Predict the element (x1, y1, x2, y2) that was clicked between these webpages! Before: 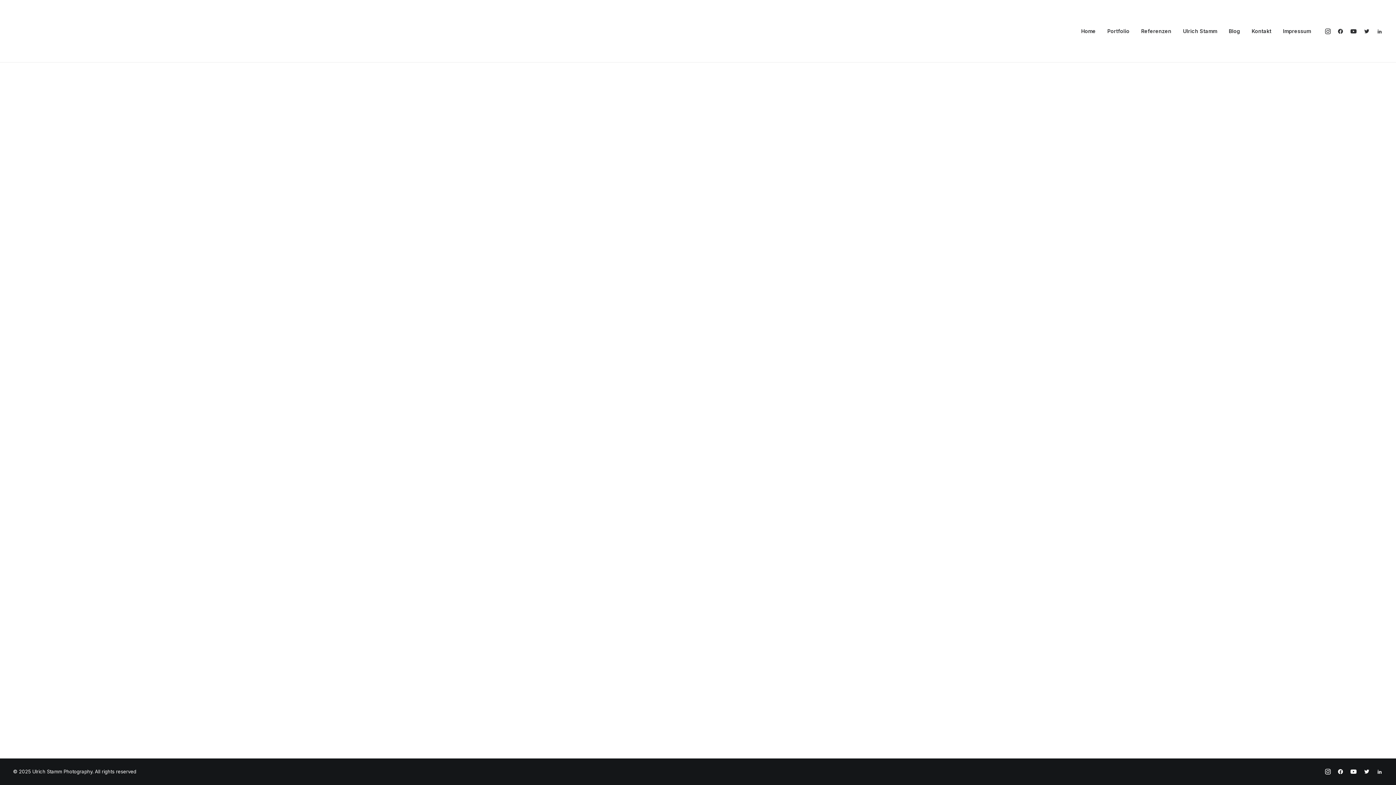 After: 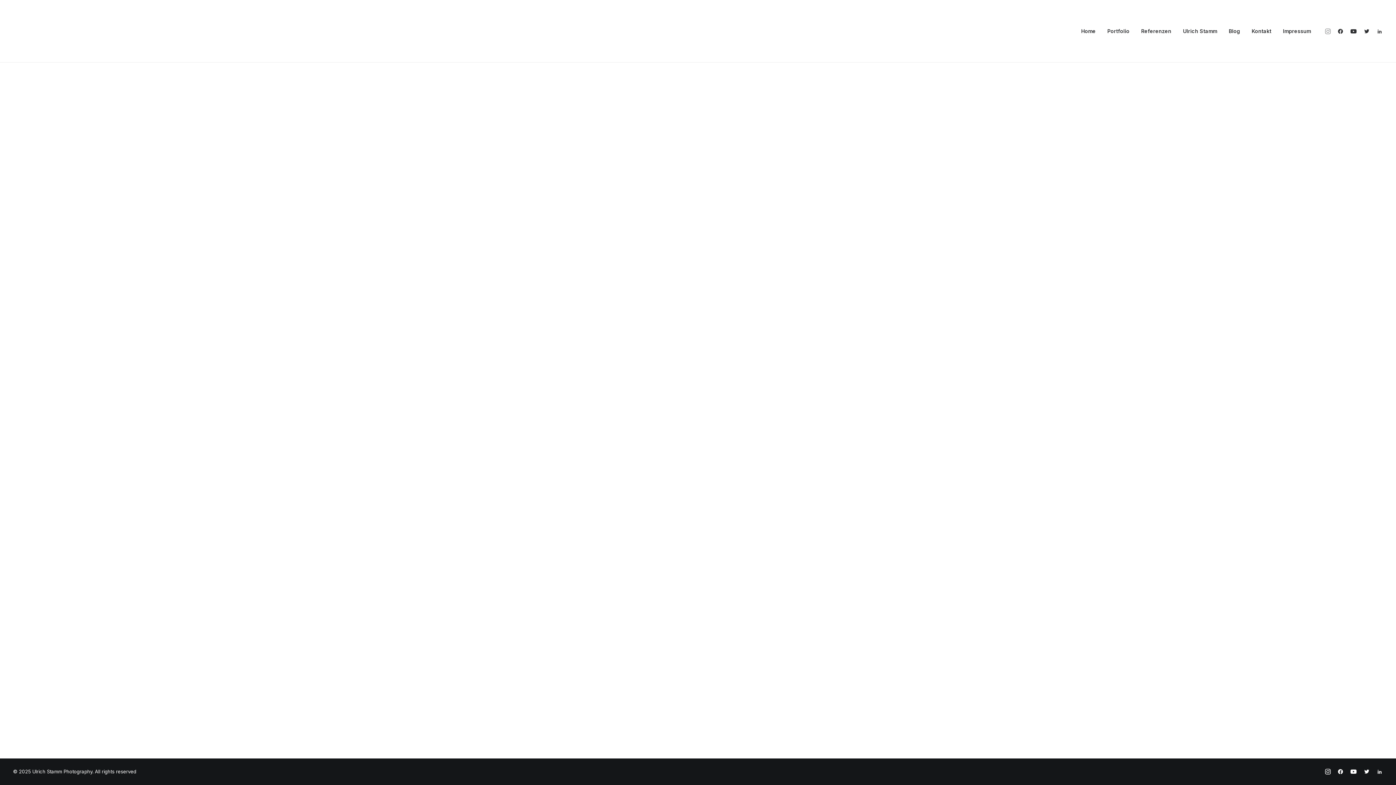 Action: bbox: (1324, 0, 1334, 62)